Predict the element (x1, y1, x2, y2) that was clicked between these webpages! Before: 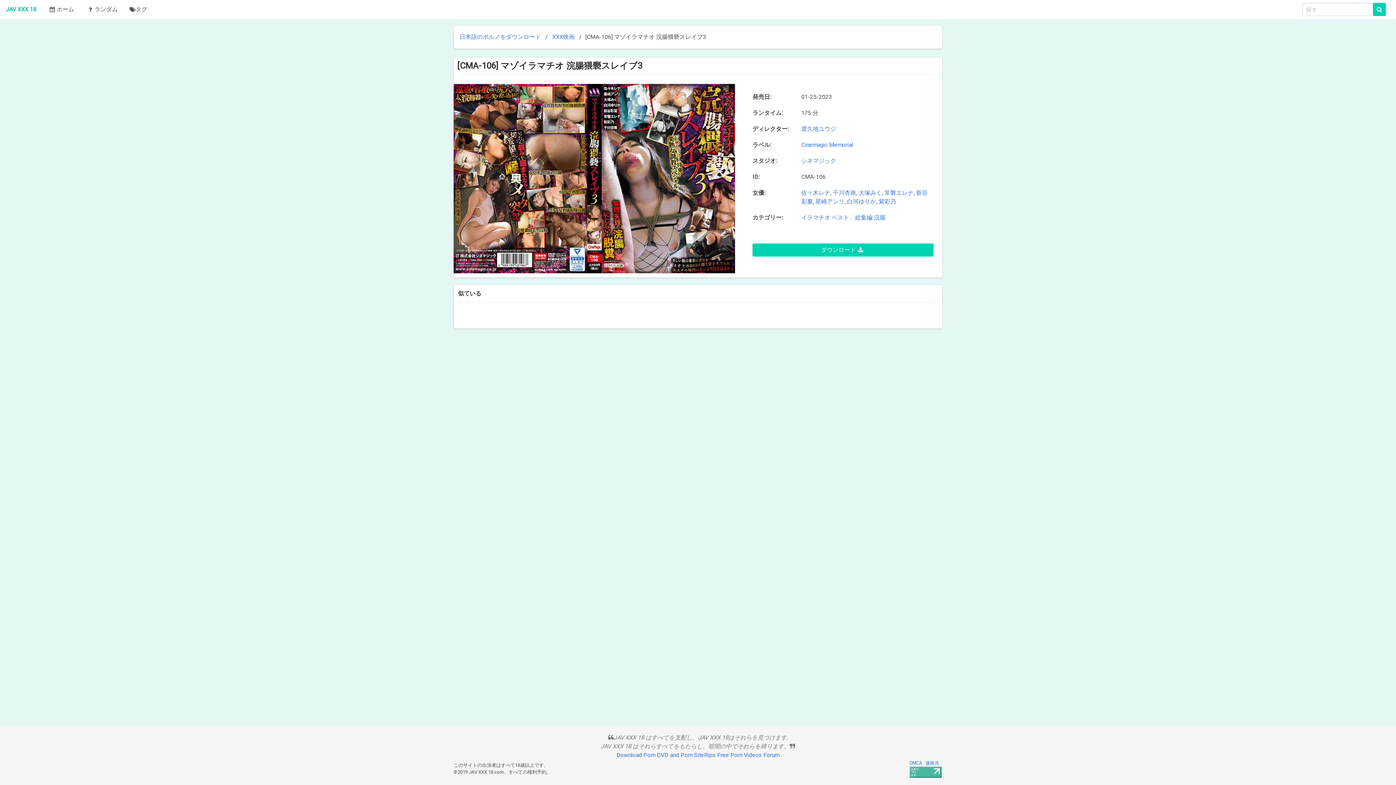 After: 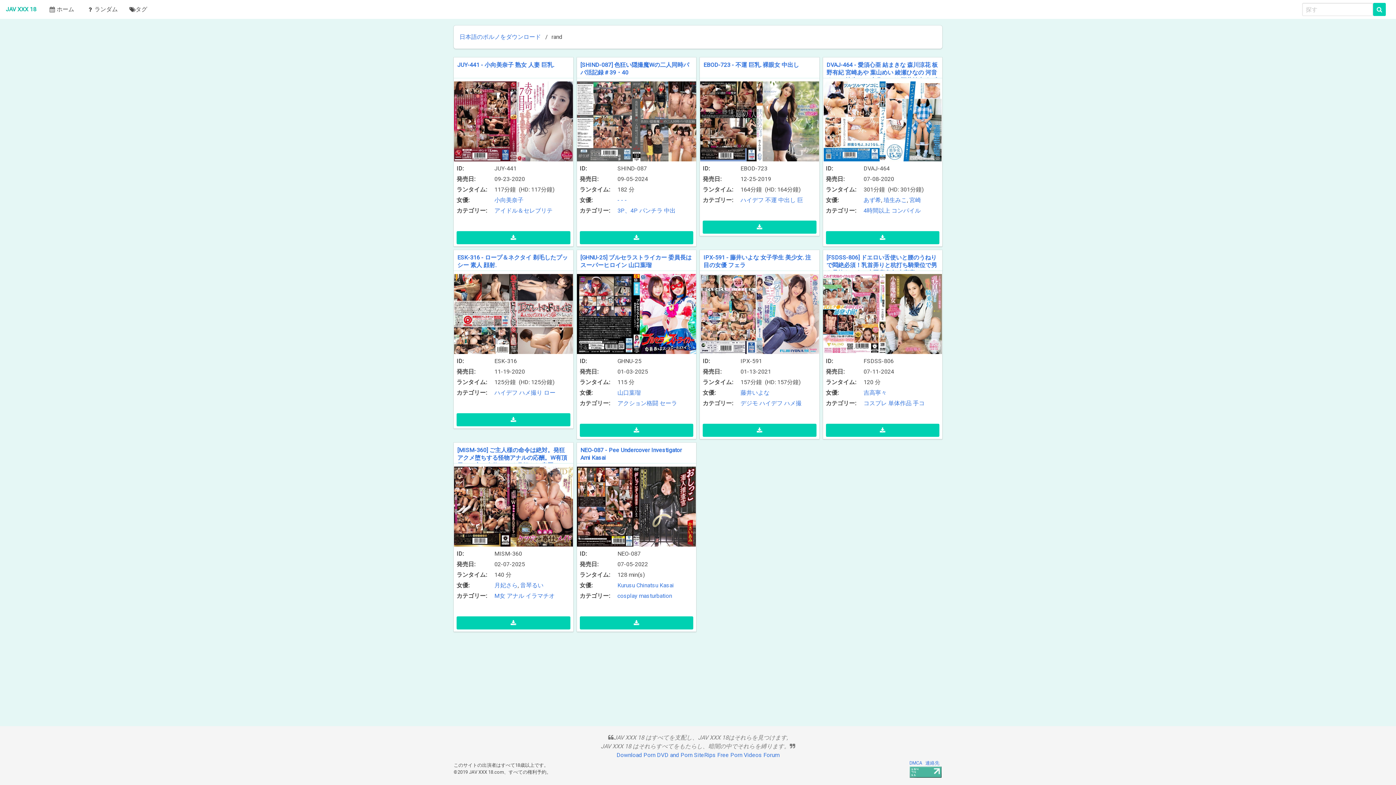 Action: bbox: (80, 0, 123, 18) label: ランダム